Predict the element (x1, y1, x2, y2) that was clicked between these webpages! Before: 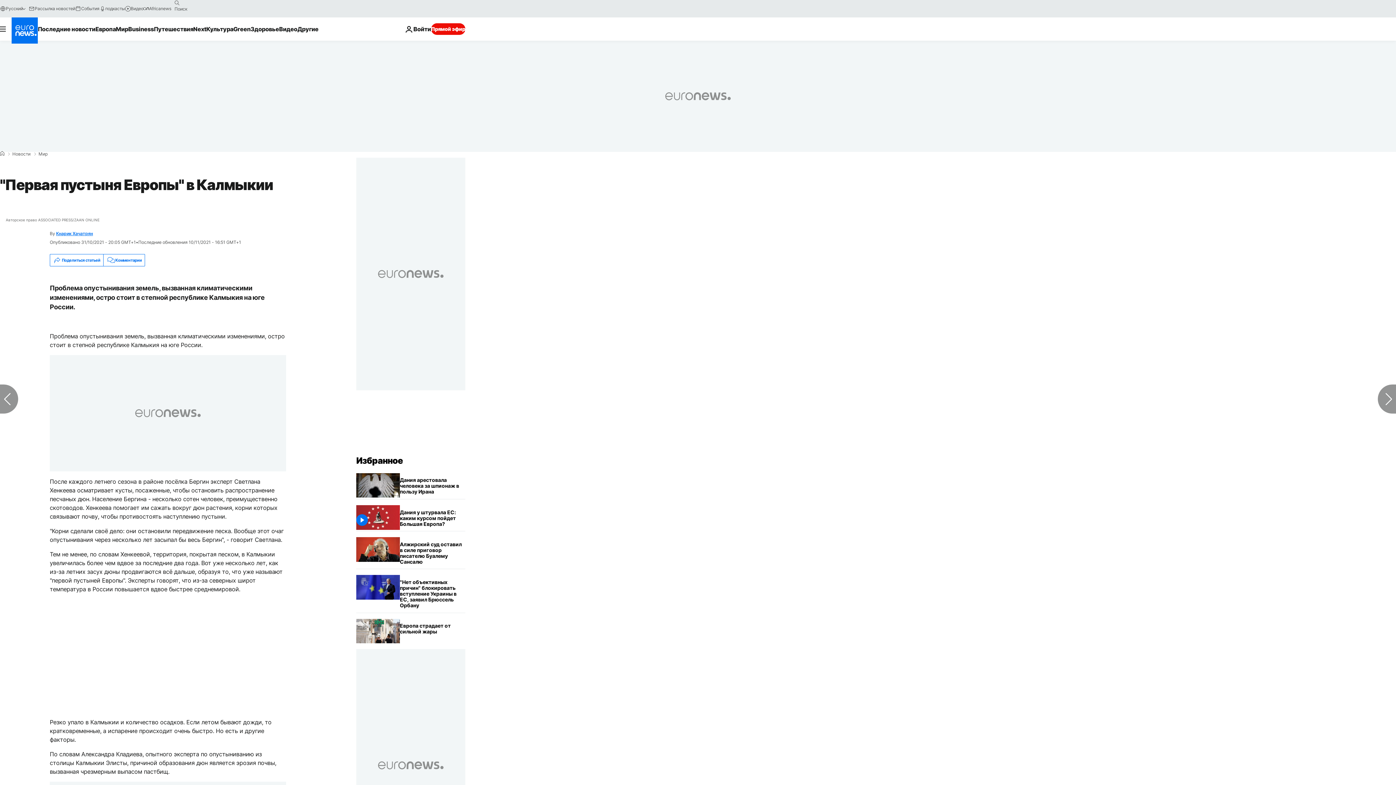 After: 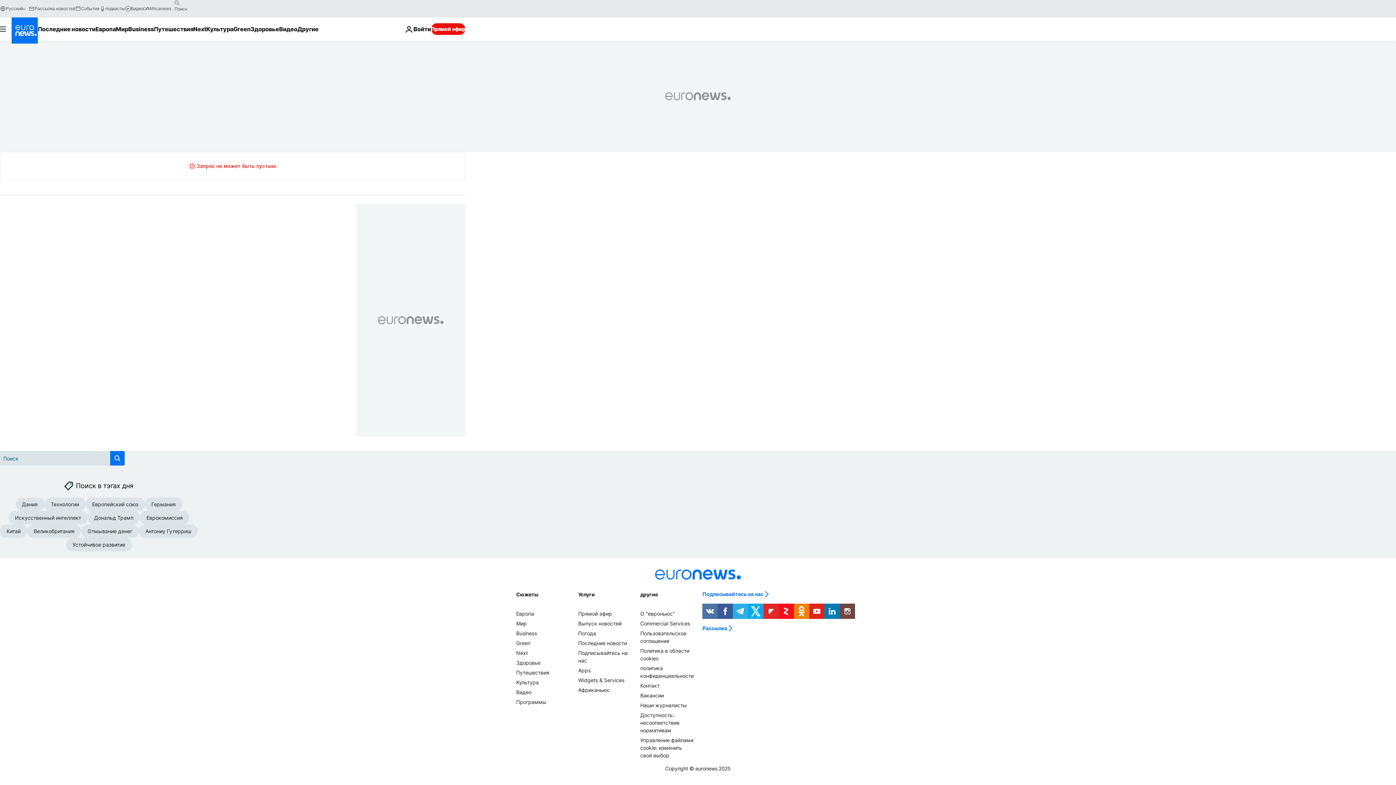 Action: label: search button bbox: (171, -2, 182, 8)